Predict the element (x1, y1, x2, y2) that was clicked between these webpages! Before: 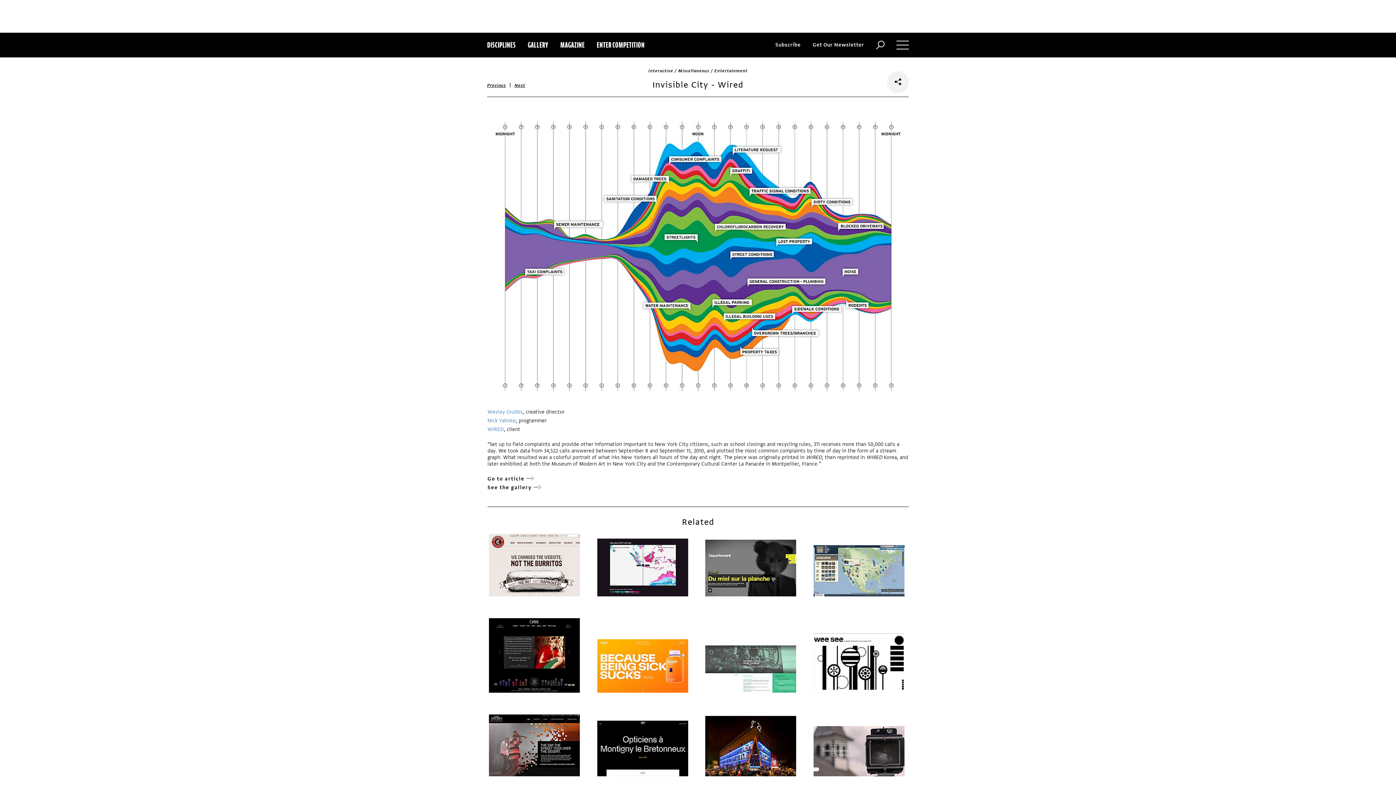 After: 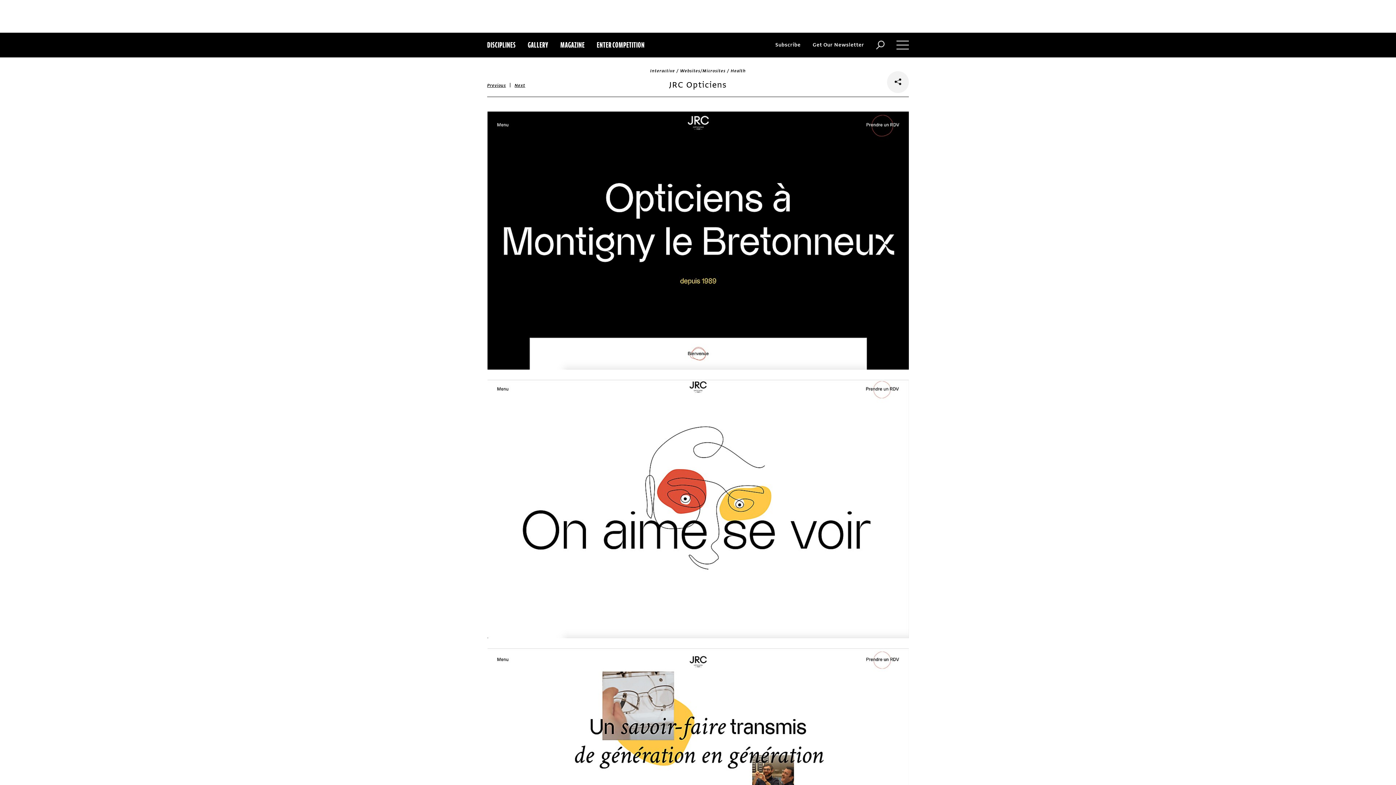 Action: bbox: (596, 721, 689, 776)